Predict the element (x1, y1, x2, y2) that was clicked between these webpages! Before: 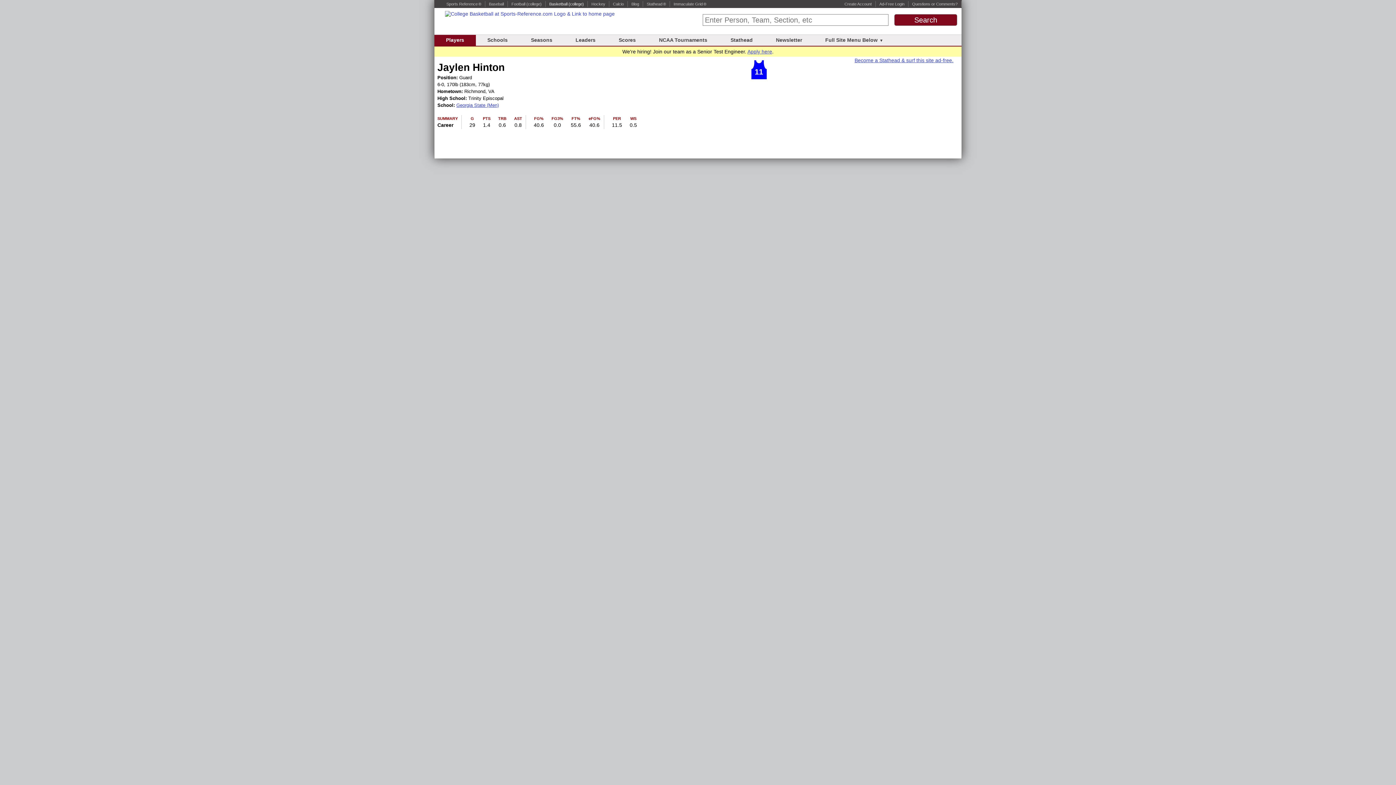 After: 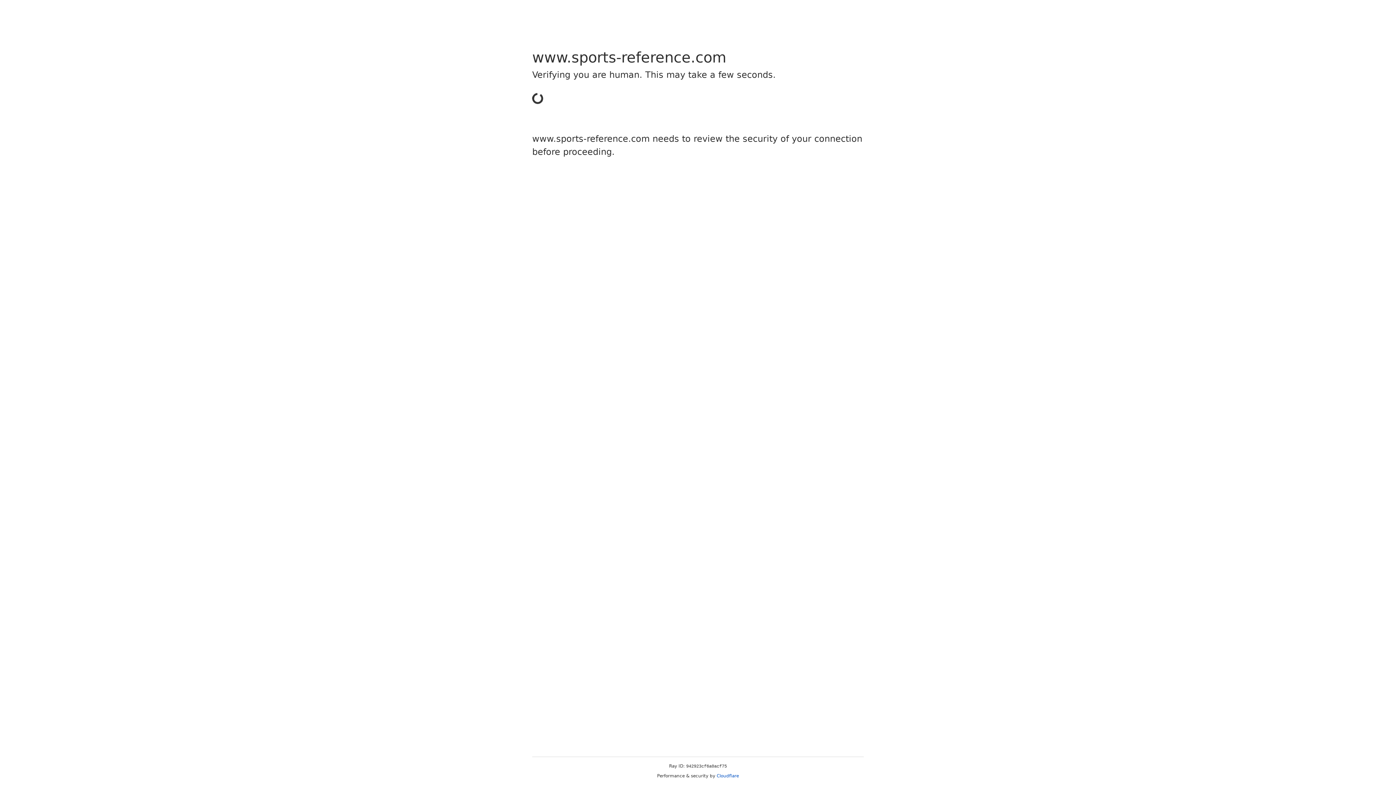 Action: bbox: (438, 1, 481, 6) label:  Sports Reference ®